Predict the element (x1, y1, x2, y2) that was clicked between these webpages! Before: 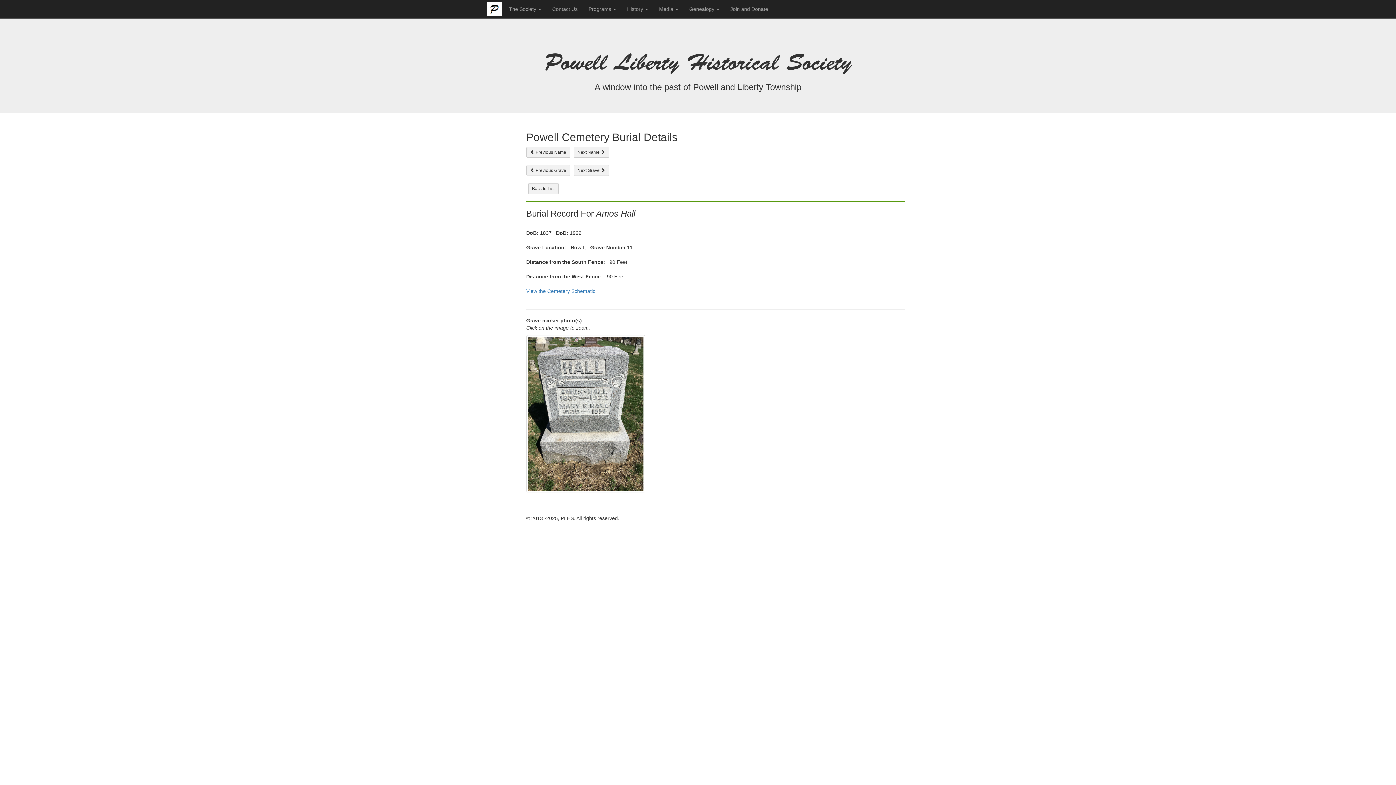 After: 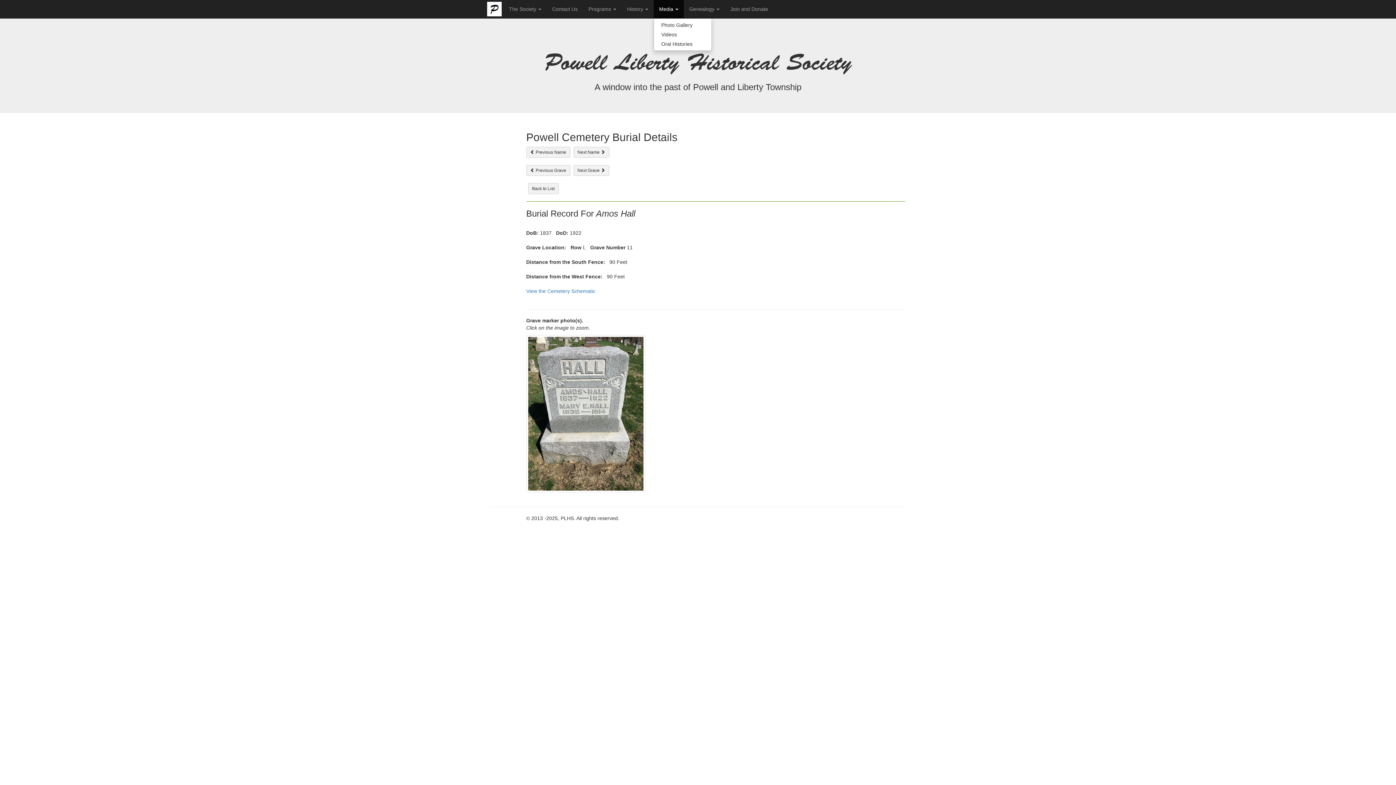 Action: label: Media  bbox: (653, 0, 684, 18)